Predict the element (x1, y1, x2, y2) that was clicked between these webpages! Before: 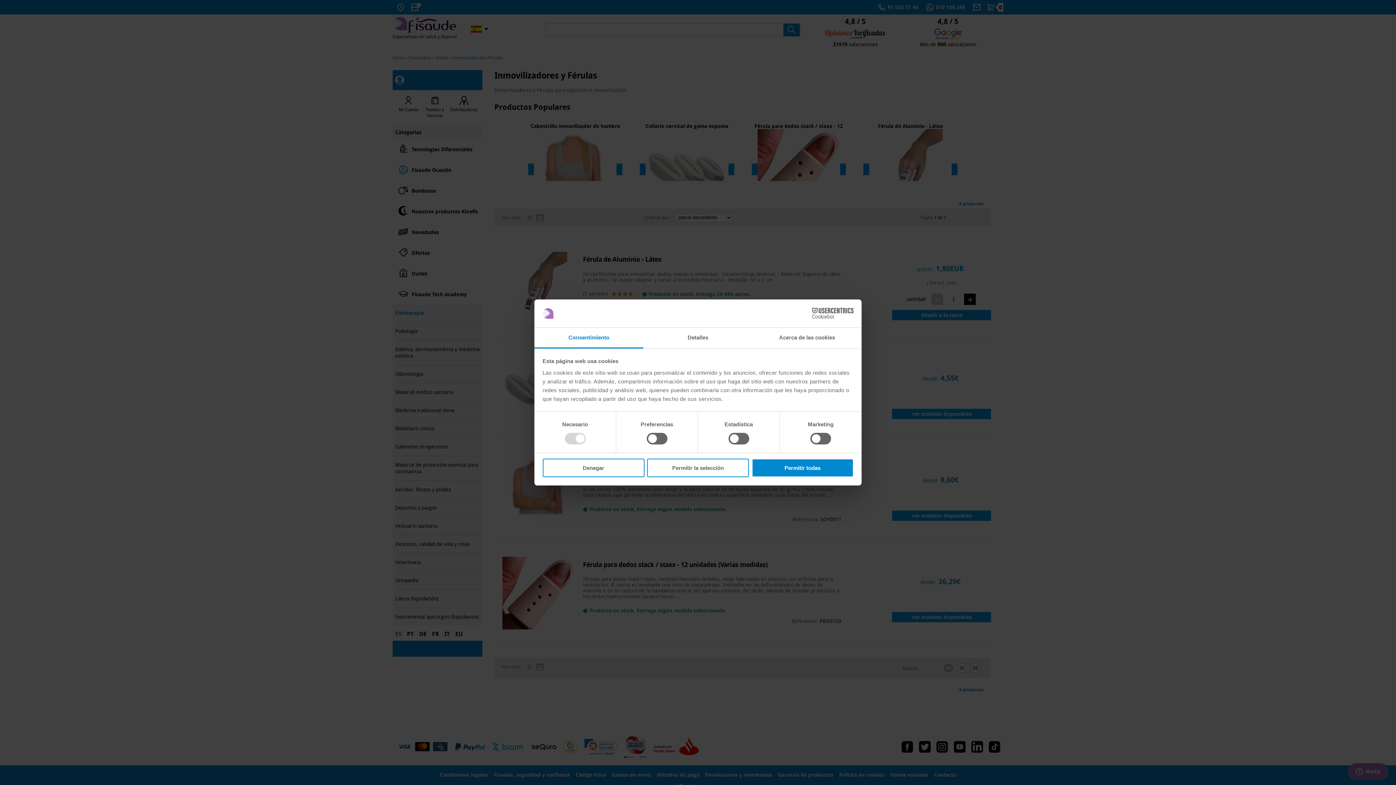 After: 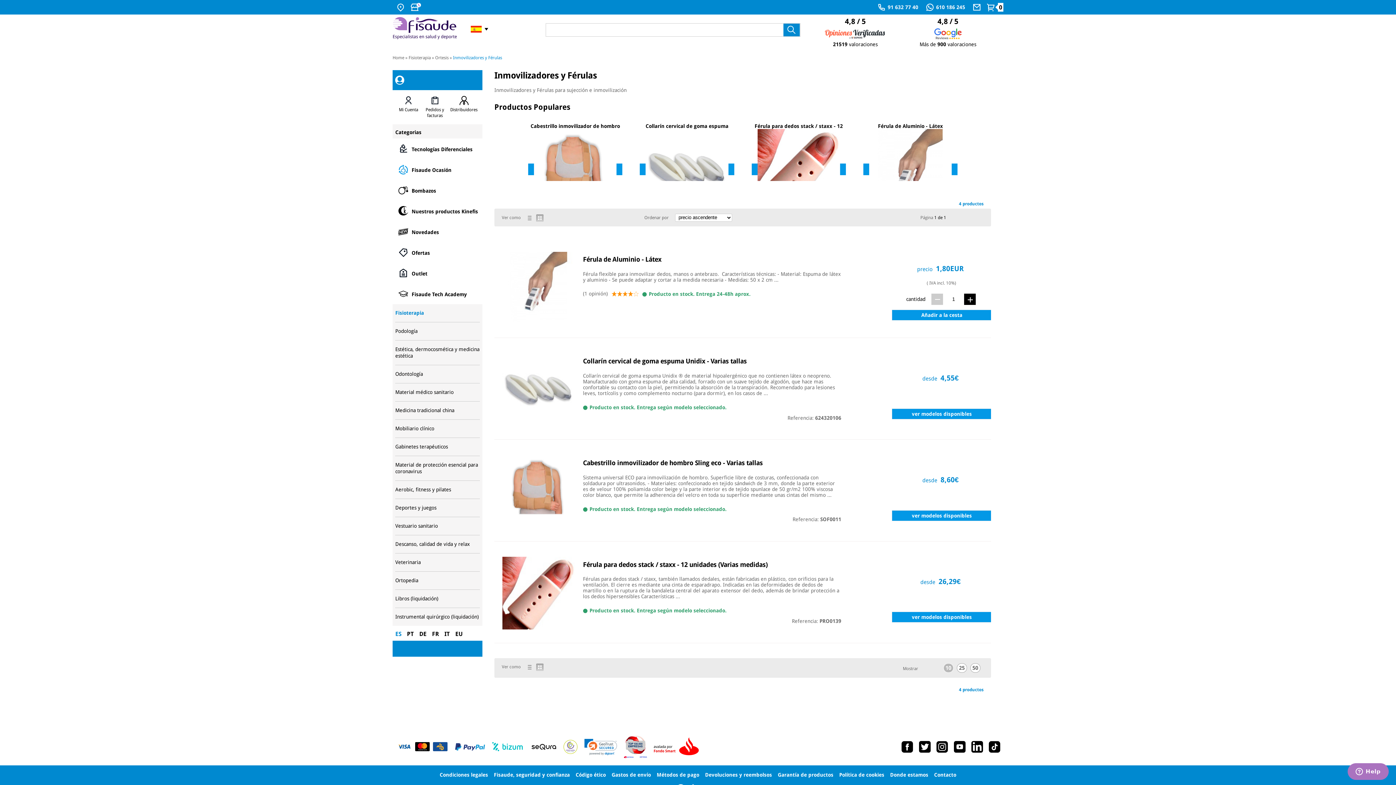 Action: label: Denegar bbox: (542, 458, 644, 477)